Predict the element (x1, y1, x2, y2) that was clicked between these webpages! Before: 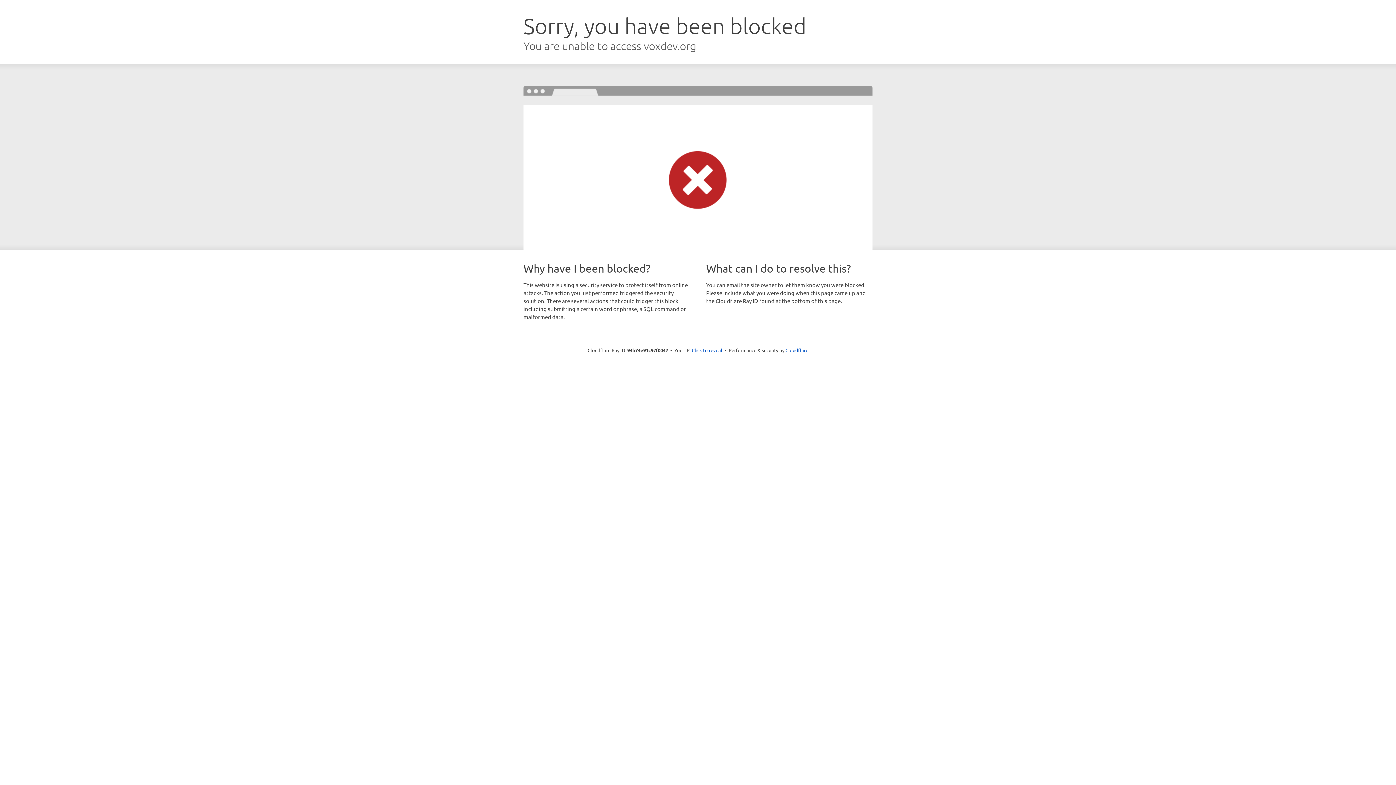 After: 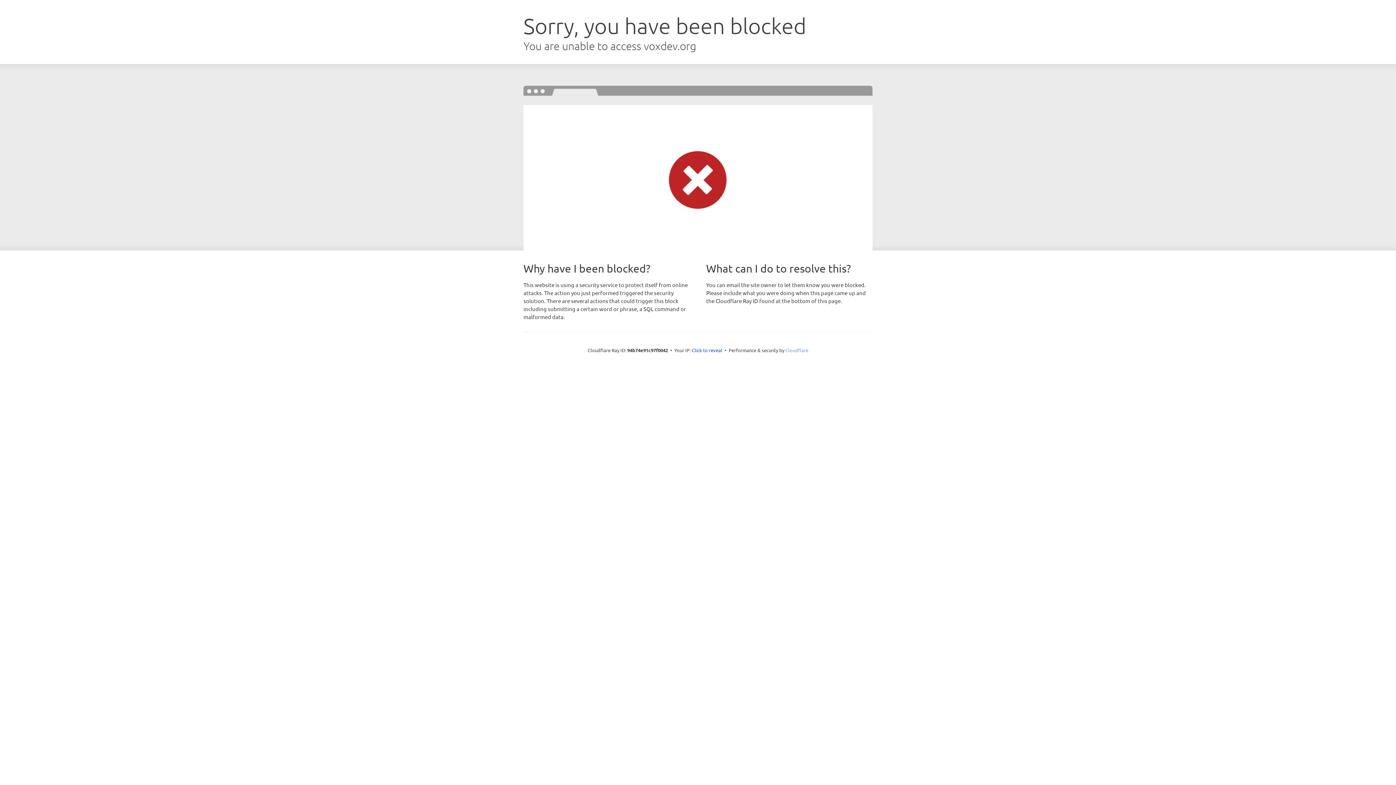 Action: label: Cloudflare bbox: (785, 347, 808, 353)